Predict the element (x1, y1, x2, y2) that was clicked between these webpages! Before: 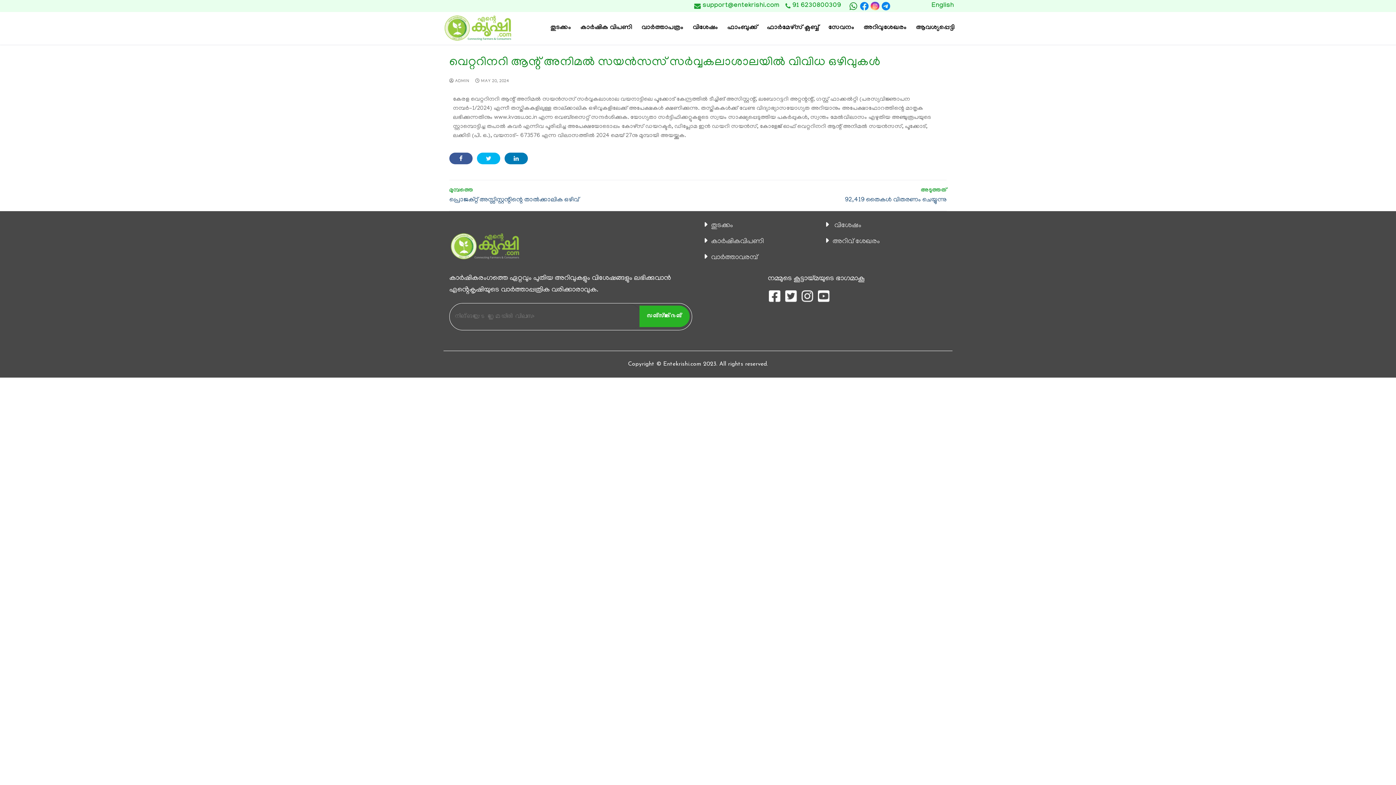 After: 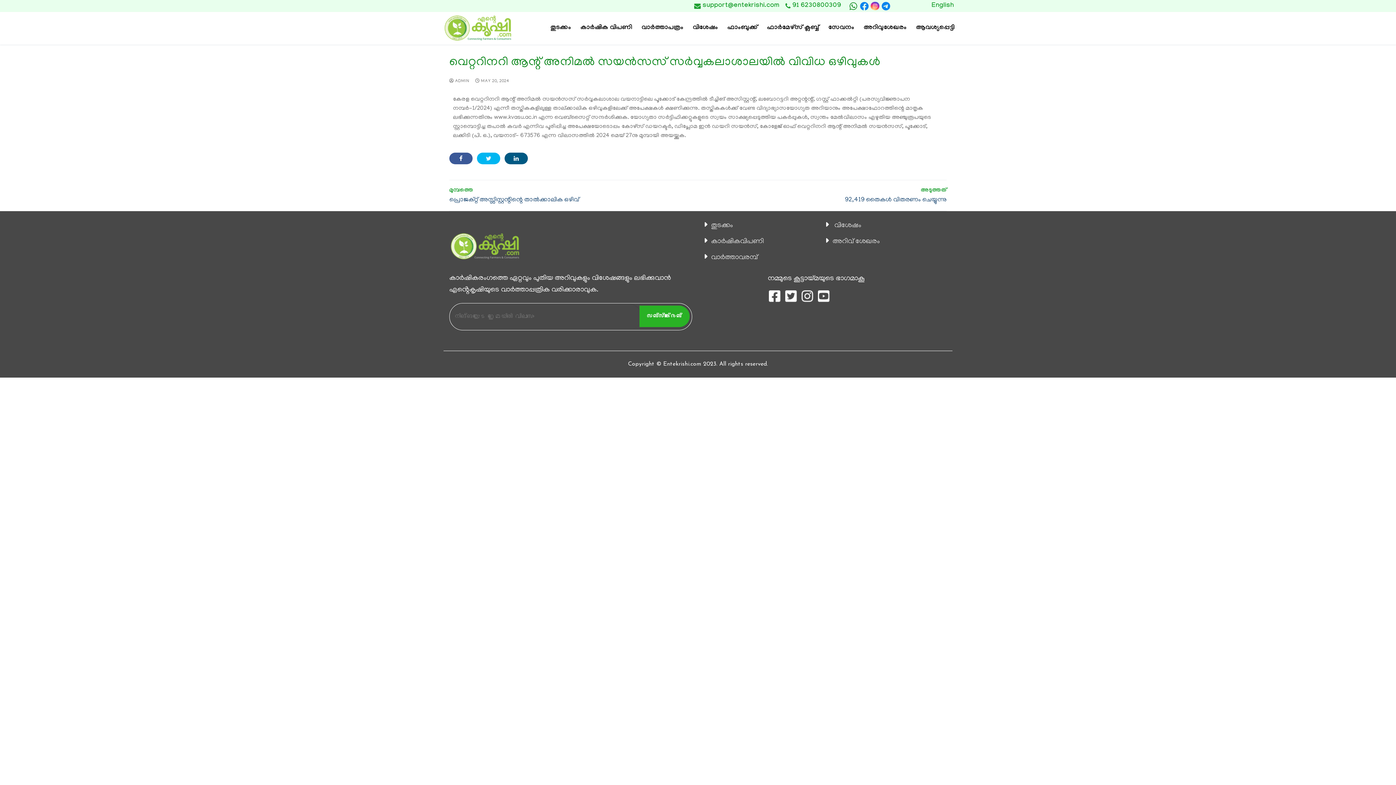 Action: bbox: (504, 152, 528, 164)